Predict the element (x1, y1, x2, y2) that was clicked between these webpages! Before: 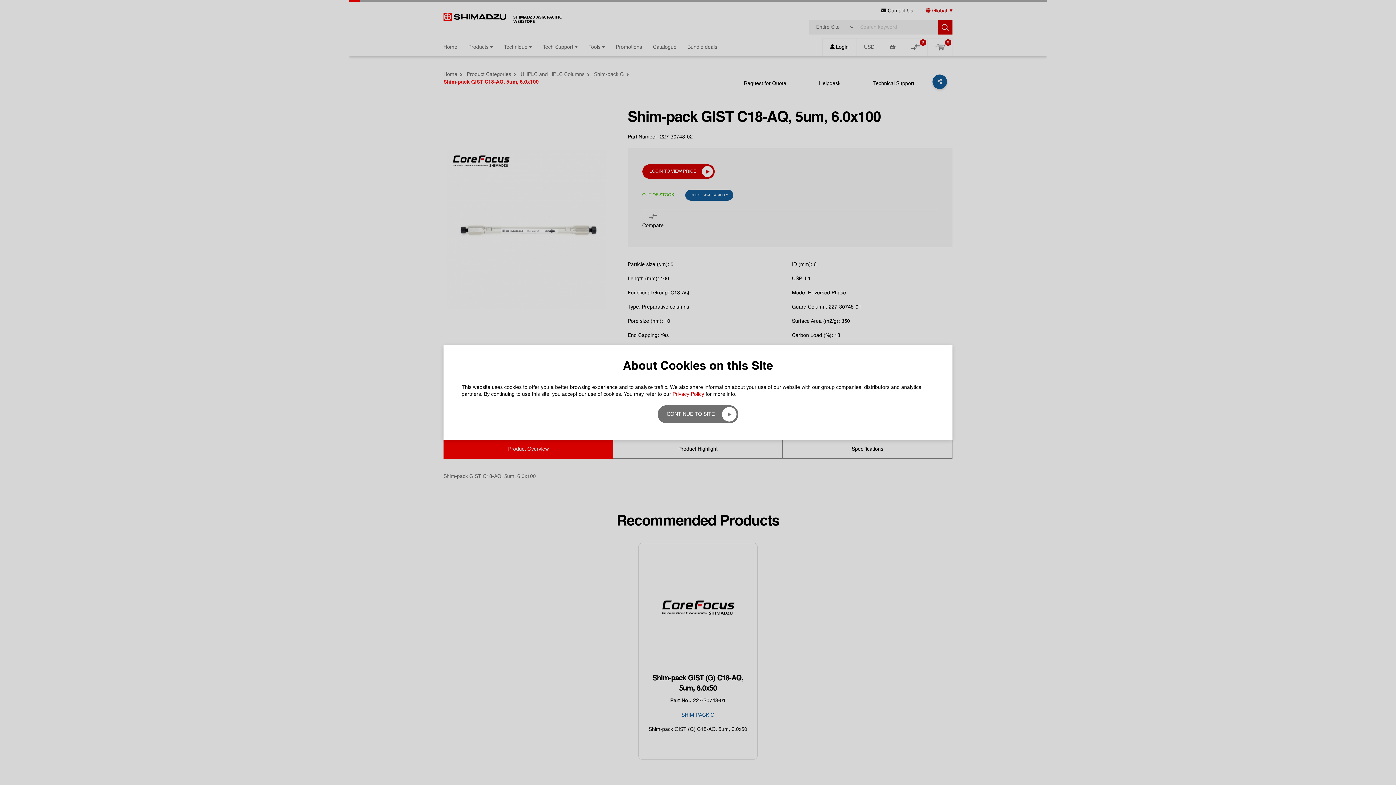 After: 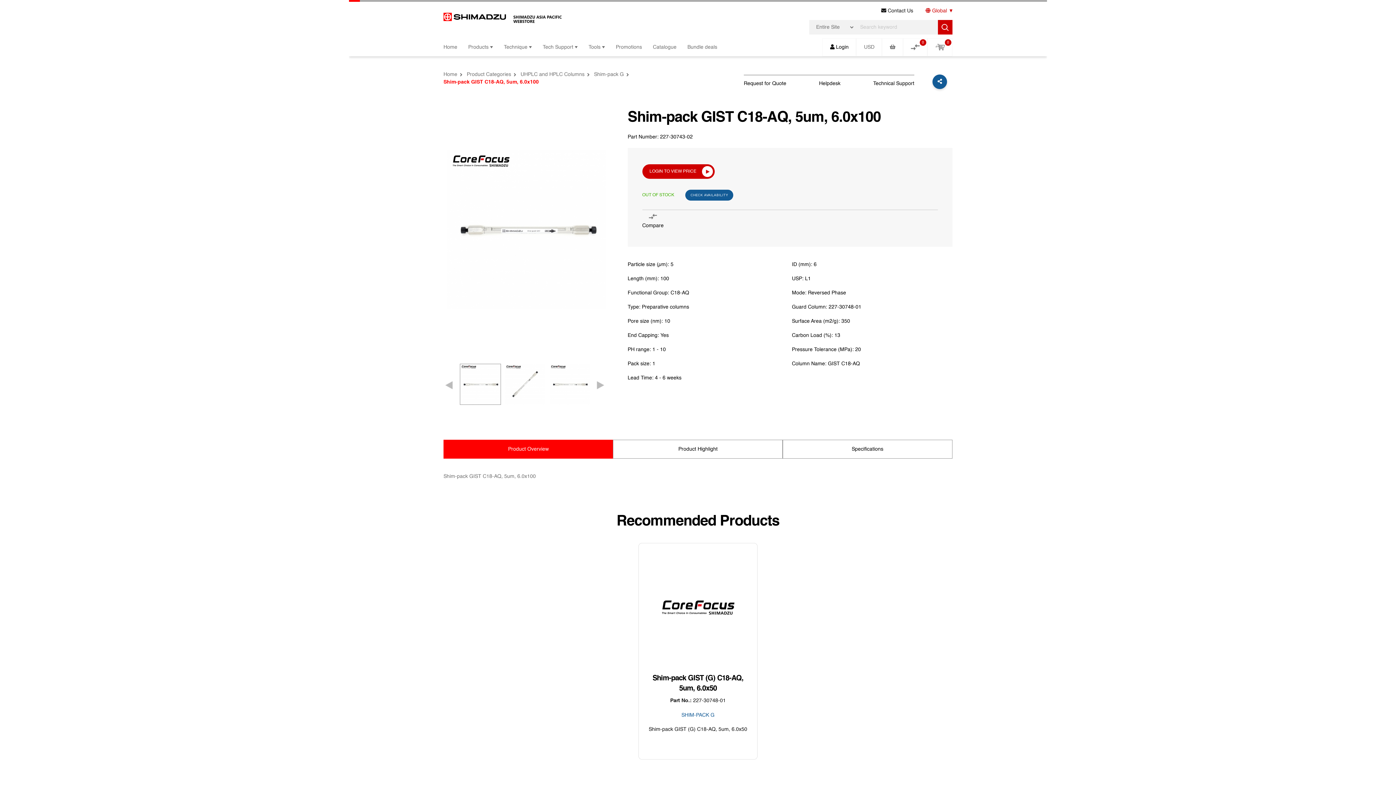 Action: bbox: (657, 405, 738, 423) label: CONTINUE TO SITE